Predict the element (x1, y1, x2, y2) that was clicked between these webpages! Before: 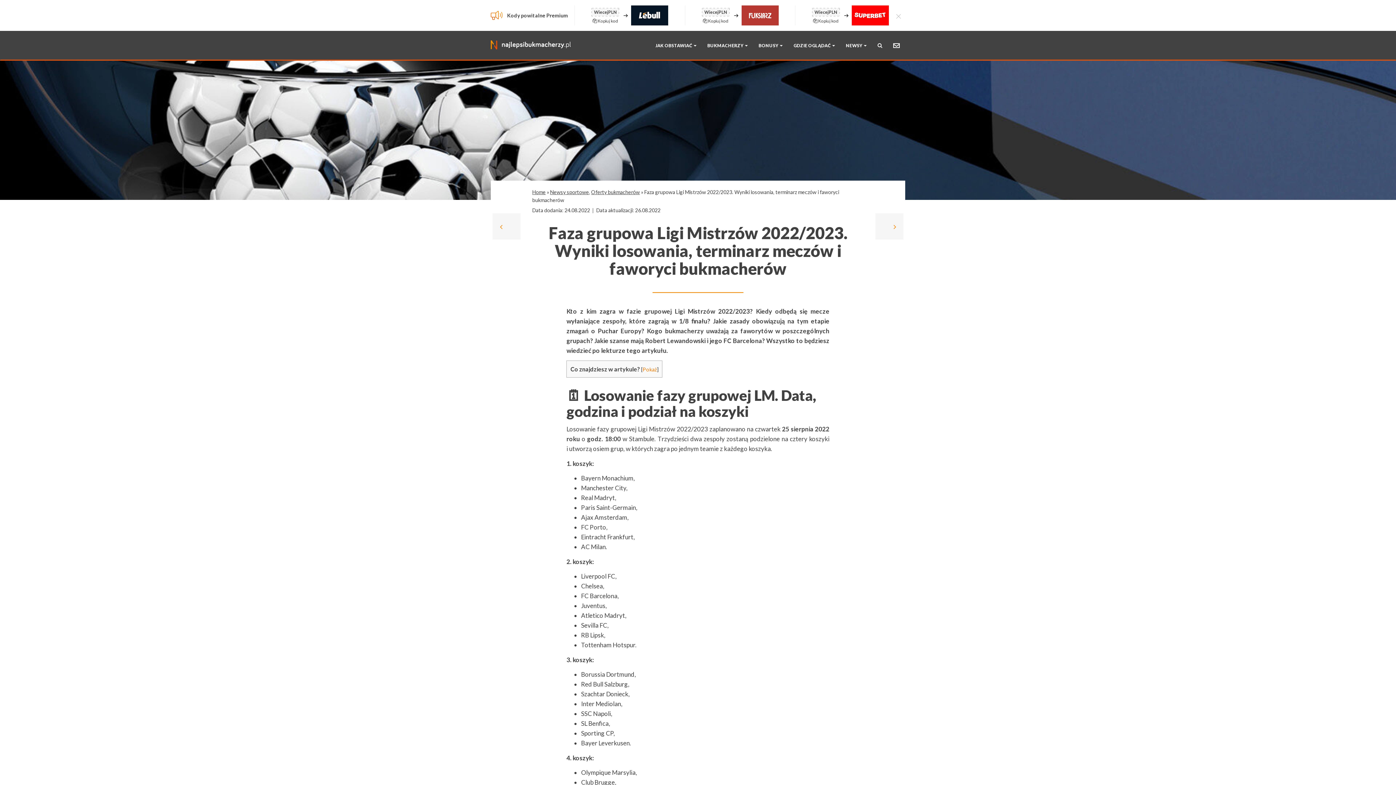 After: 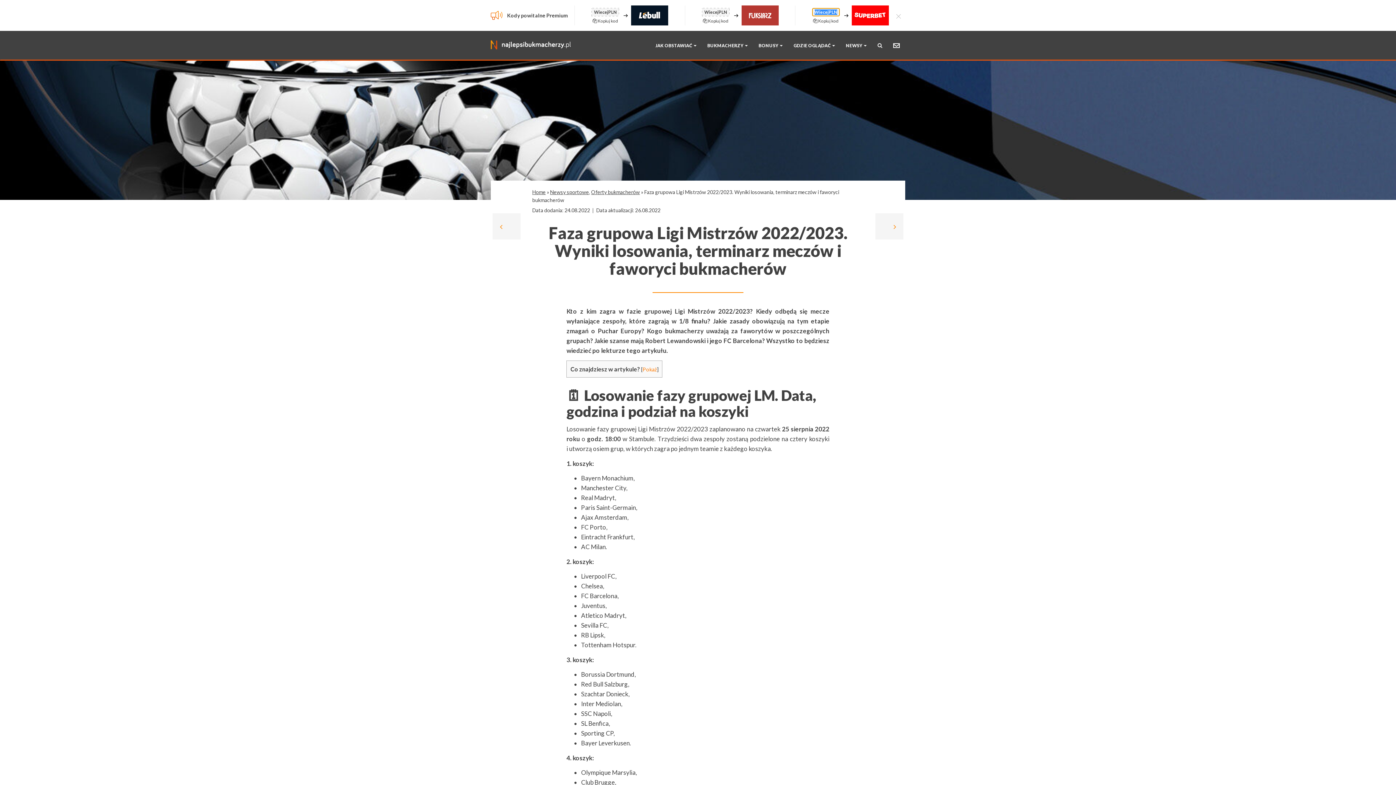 Action: bbox: (812, 17, 839, 24) label:  Kopiuj kod